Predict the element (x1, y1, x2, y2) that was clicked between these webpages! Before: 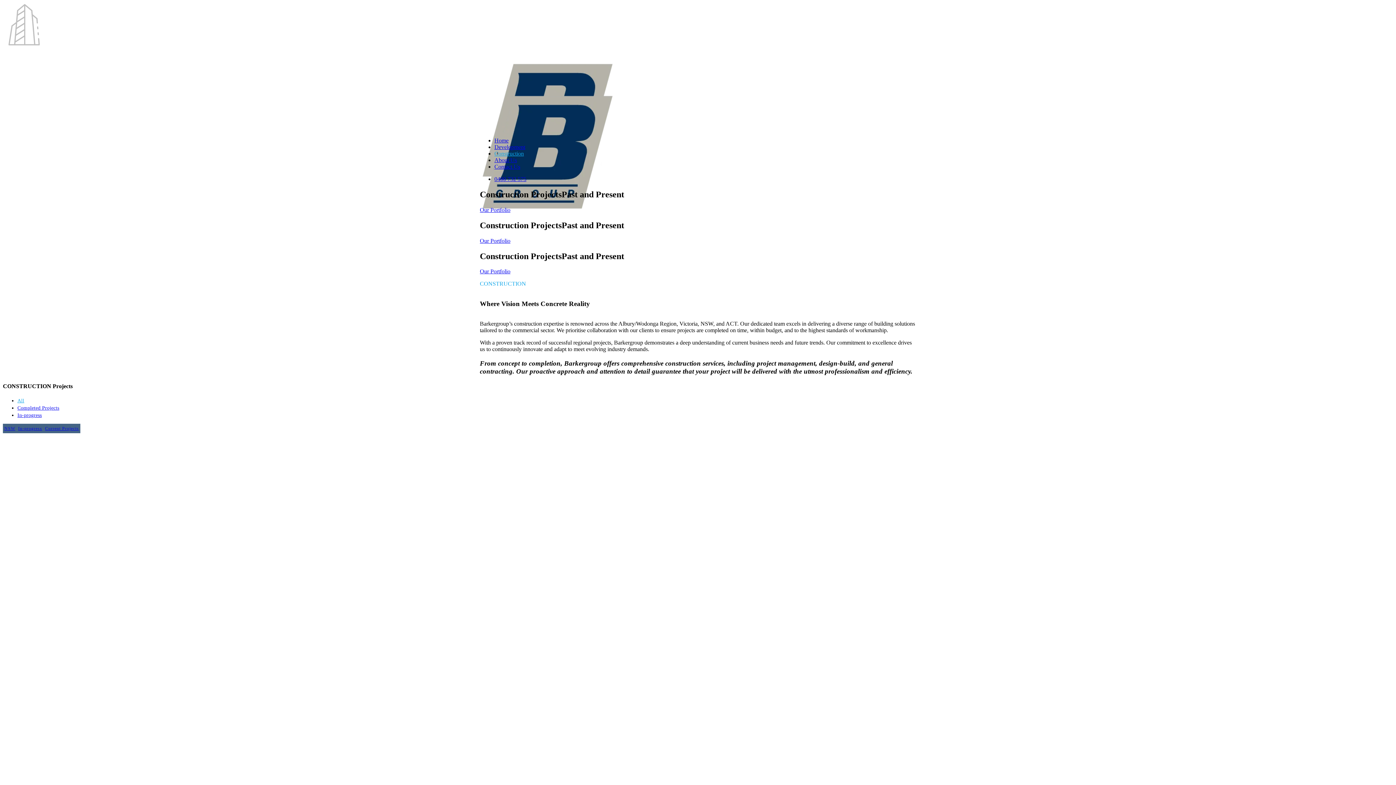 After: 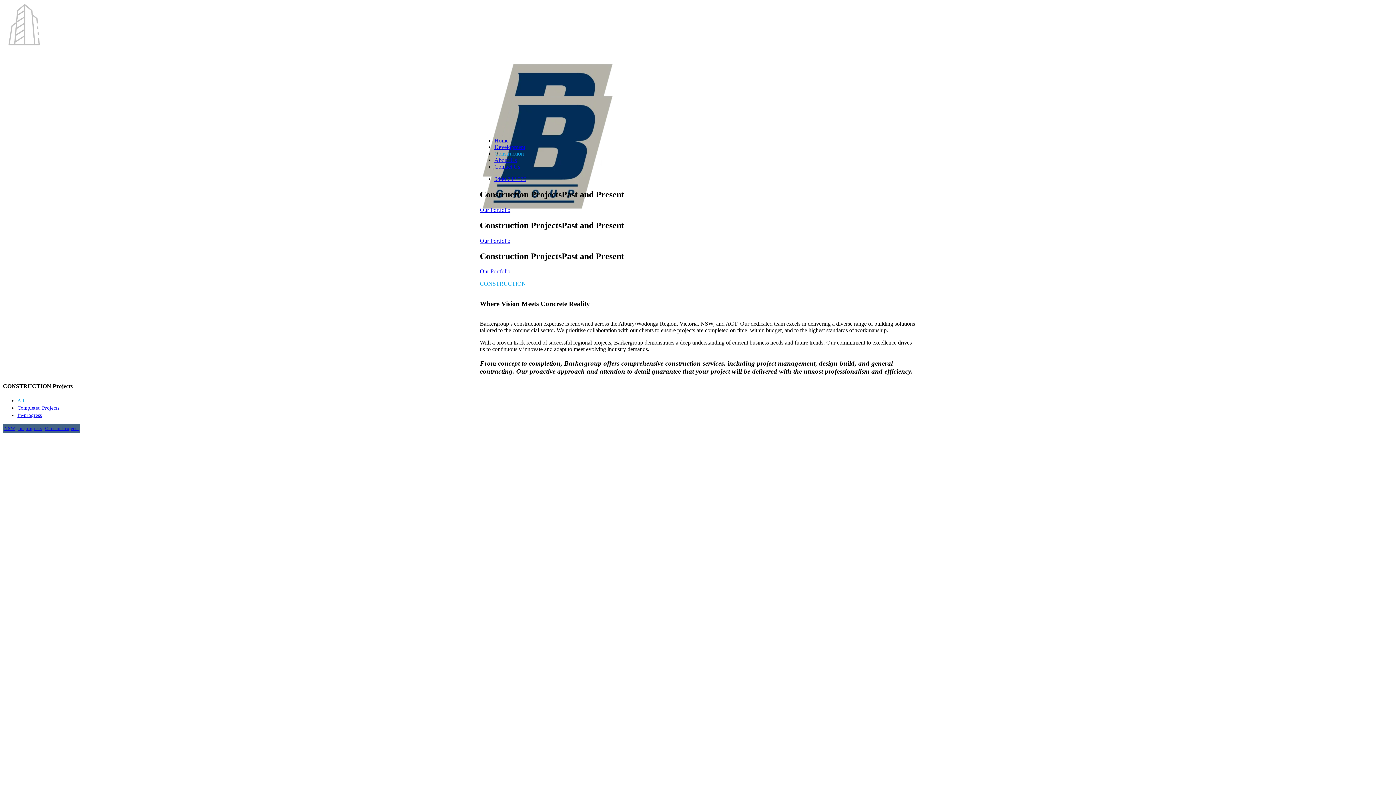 Action: label: Our Portfolio bbox: (480, 268, 510, 274)